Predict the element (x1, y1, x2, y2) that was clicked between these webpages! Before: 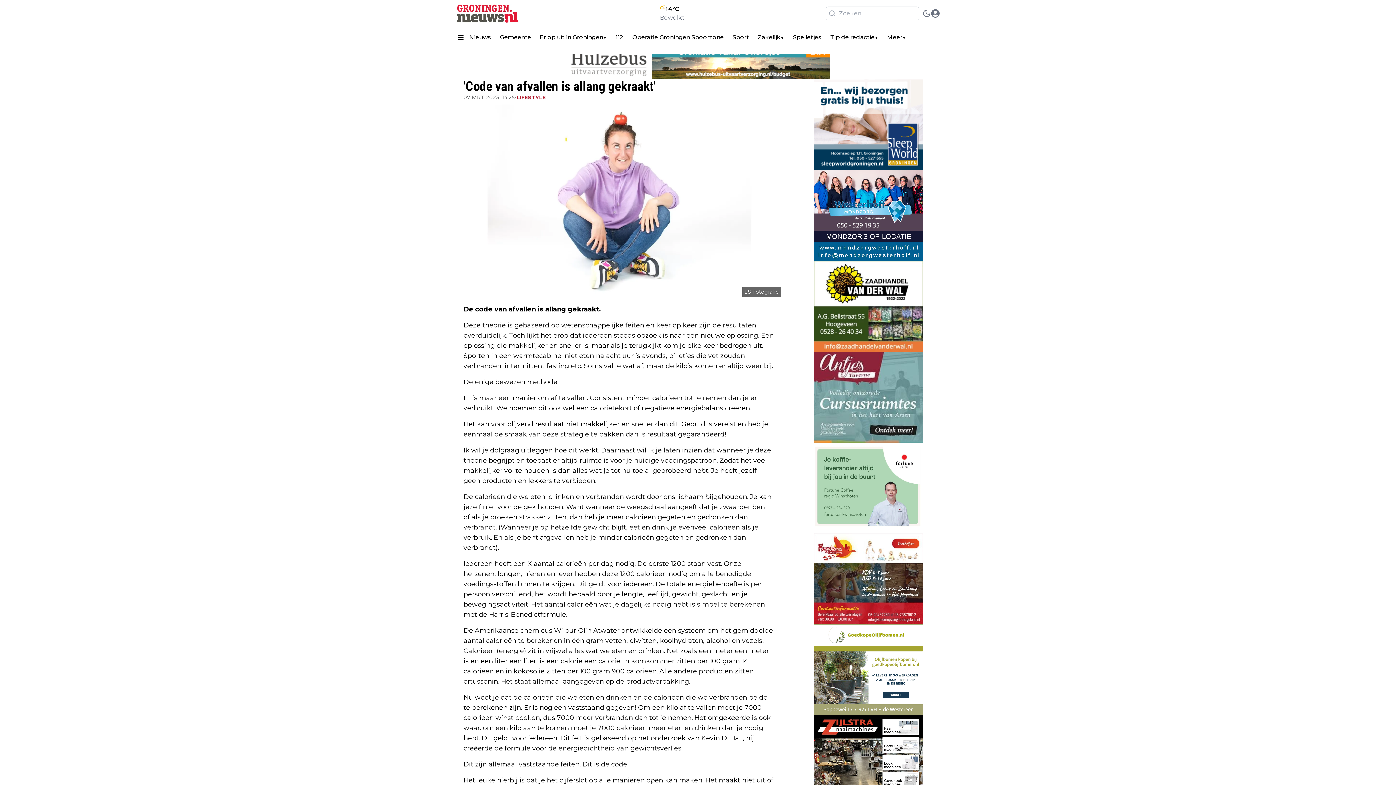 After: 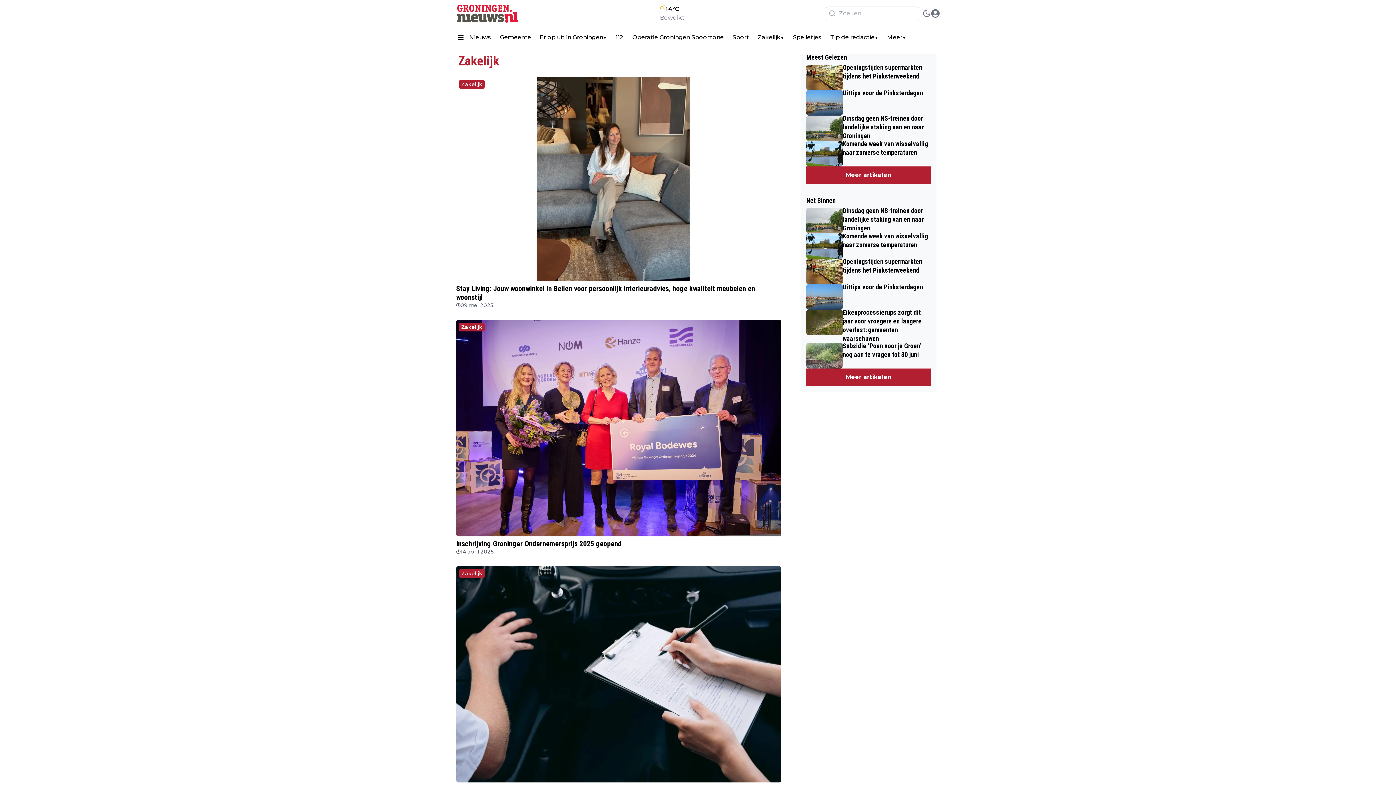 Action: label: Zakelijk bbox: (757, 33, 780, 41)